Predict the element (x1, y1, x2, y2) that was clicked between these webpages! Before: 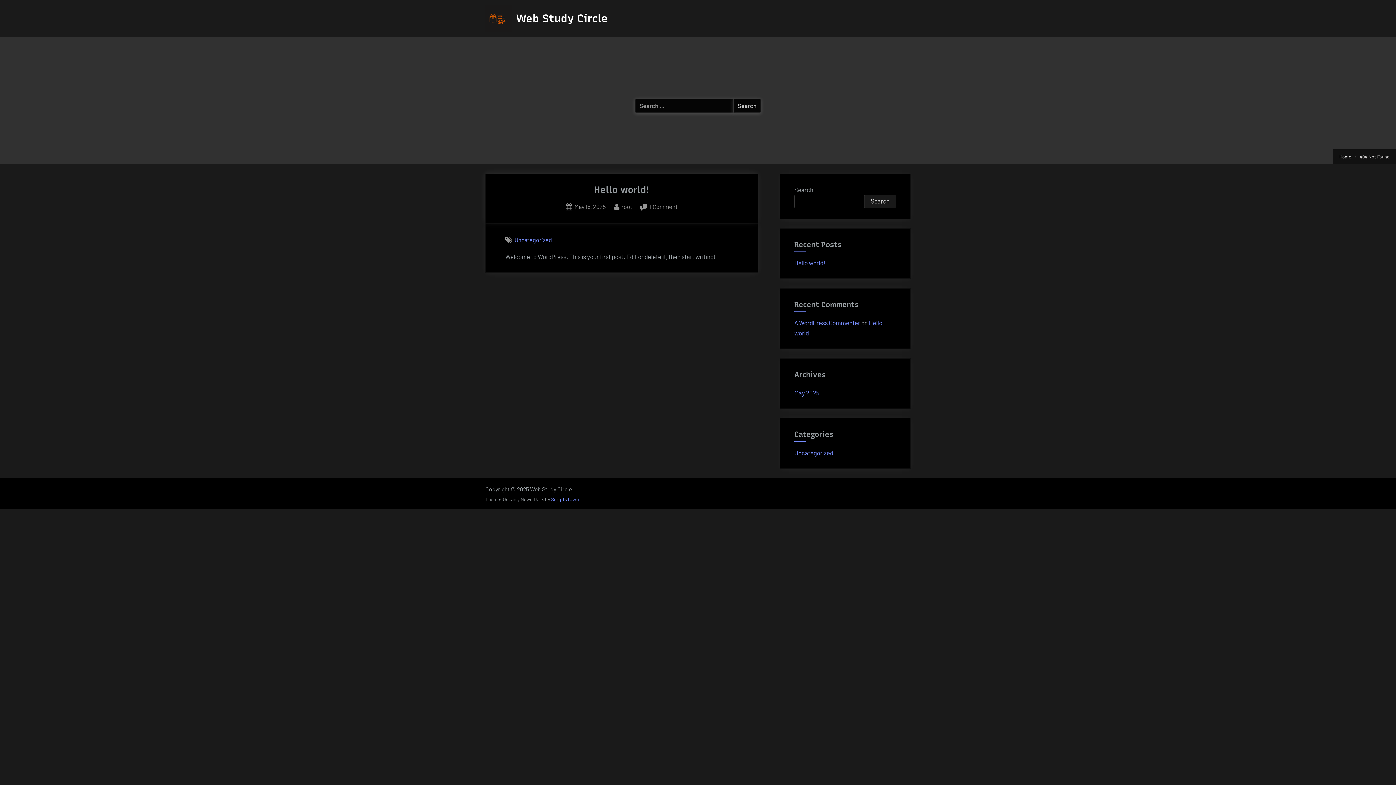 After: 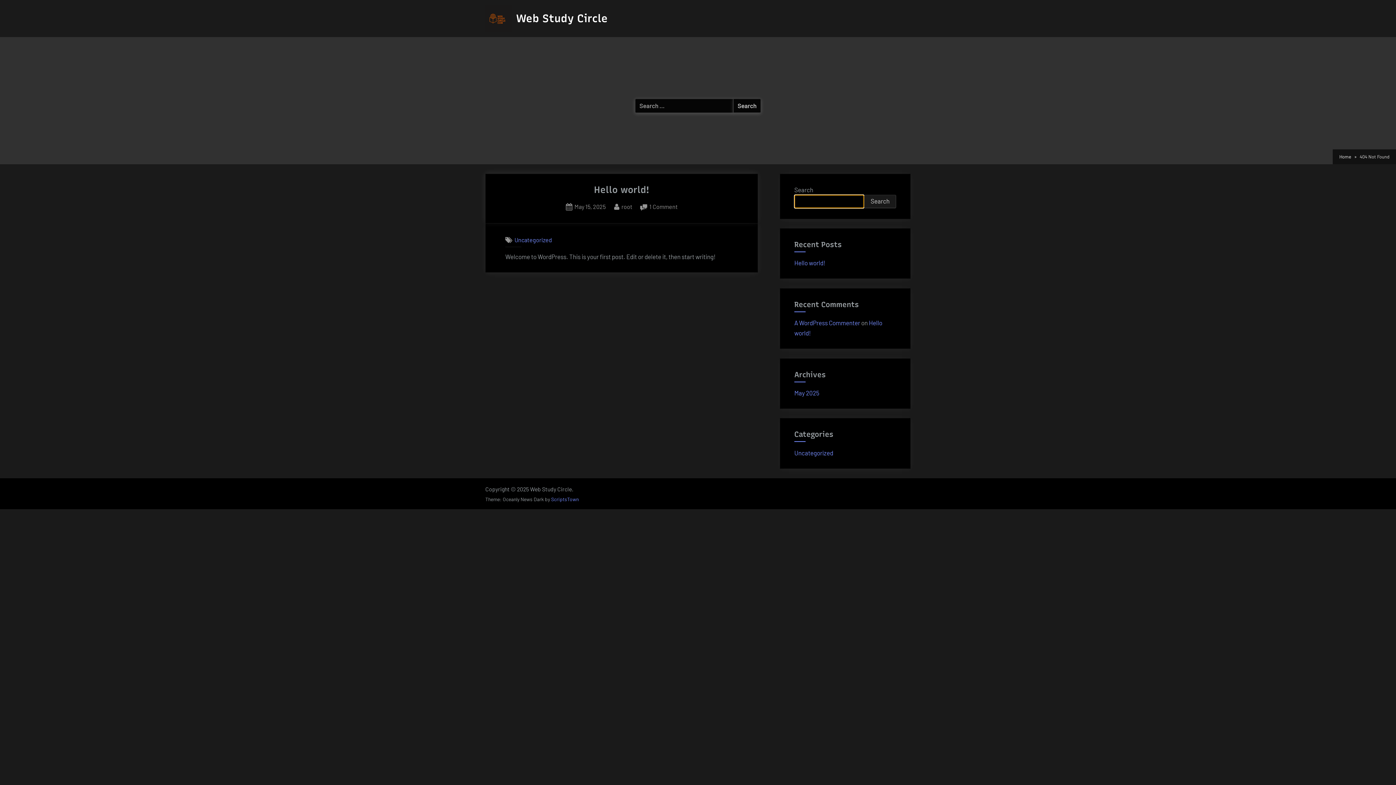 Action: bbox: (864, 194, 896, 208) label: Search